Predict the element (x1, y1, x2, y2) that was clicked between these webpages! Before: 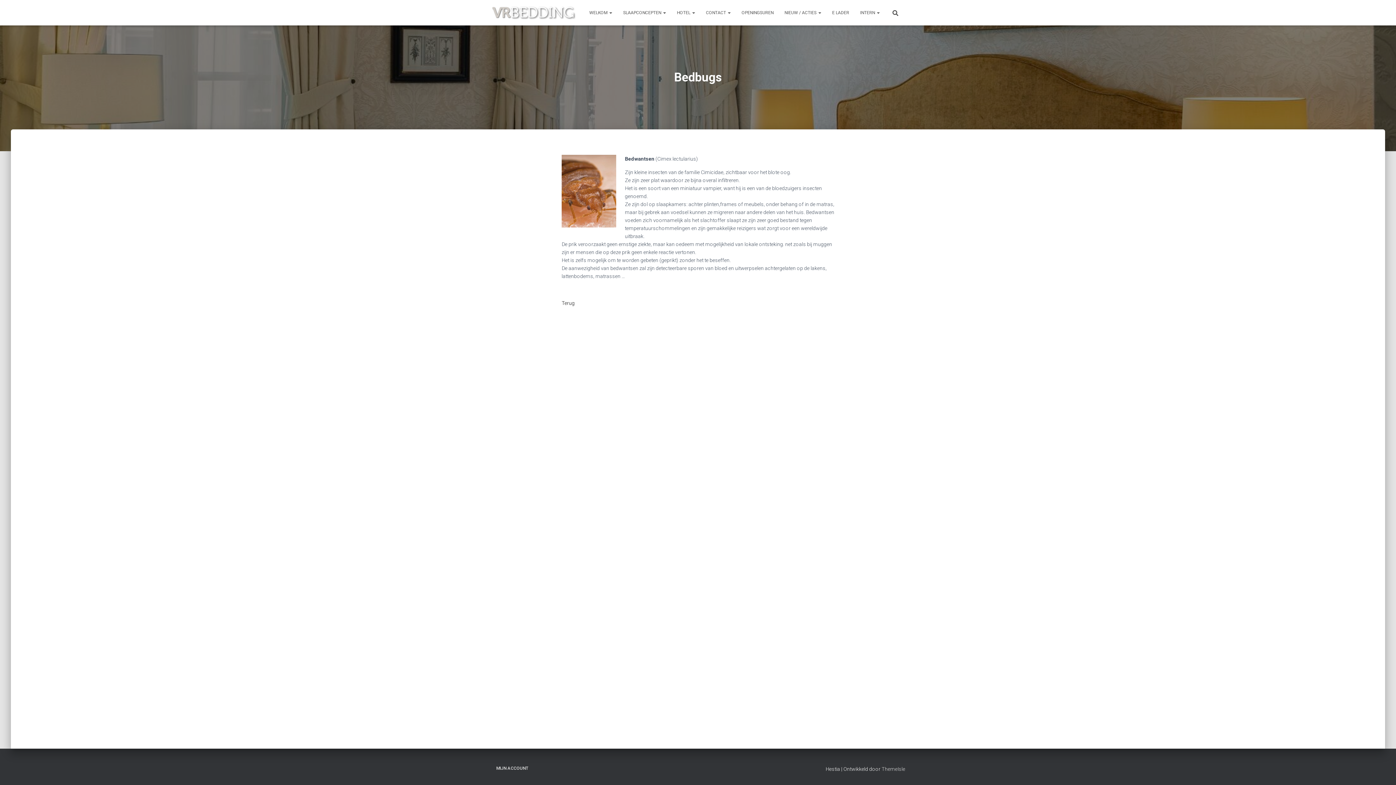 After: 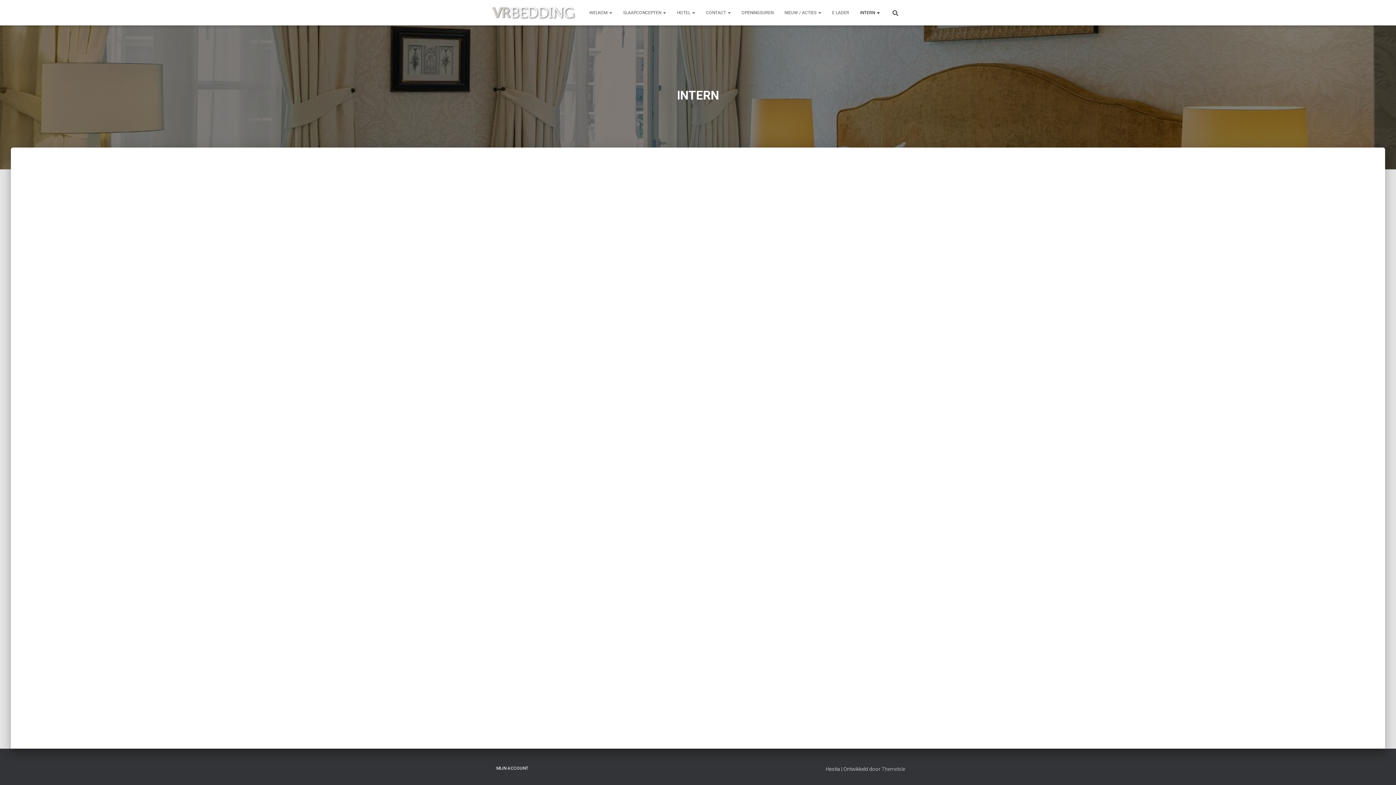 Action: bbox: (854, 3, 885, 21) label: INTERN 